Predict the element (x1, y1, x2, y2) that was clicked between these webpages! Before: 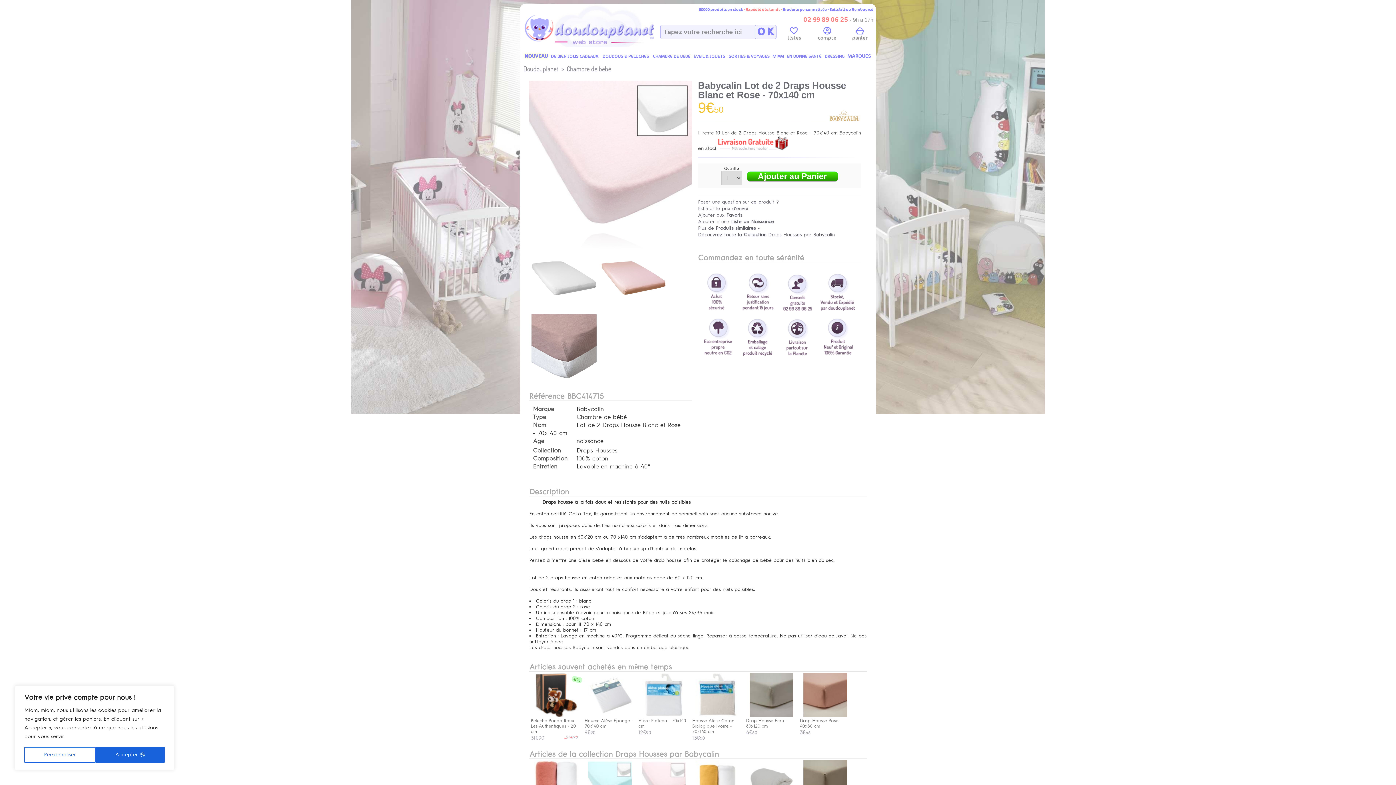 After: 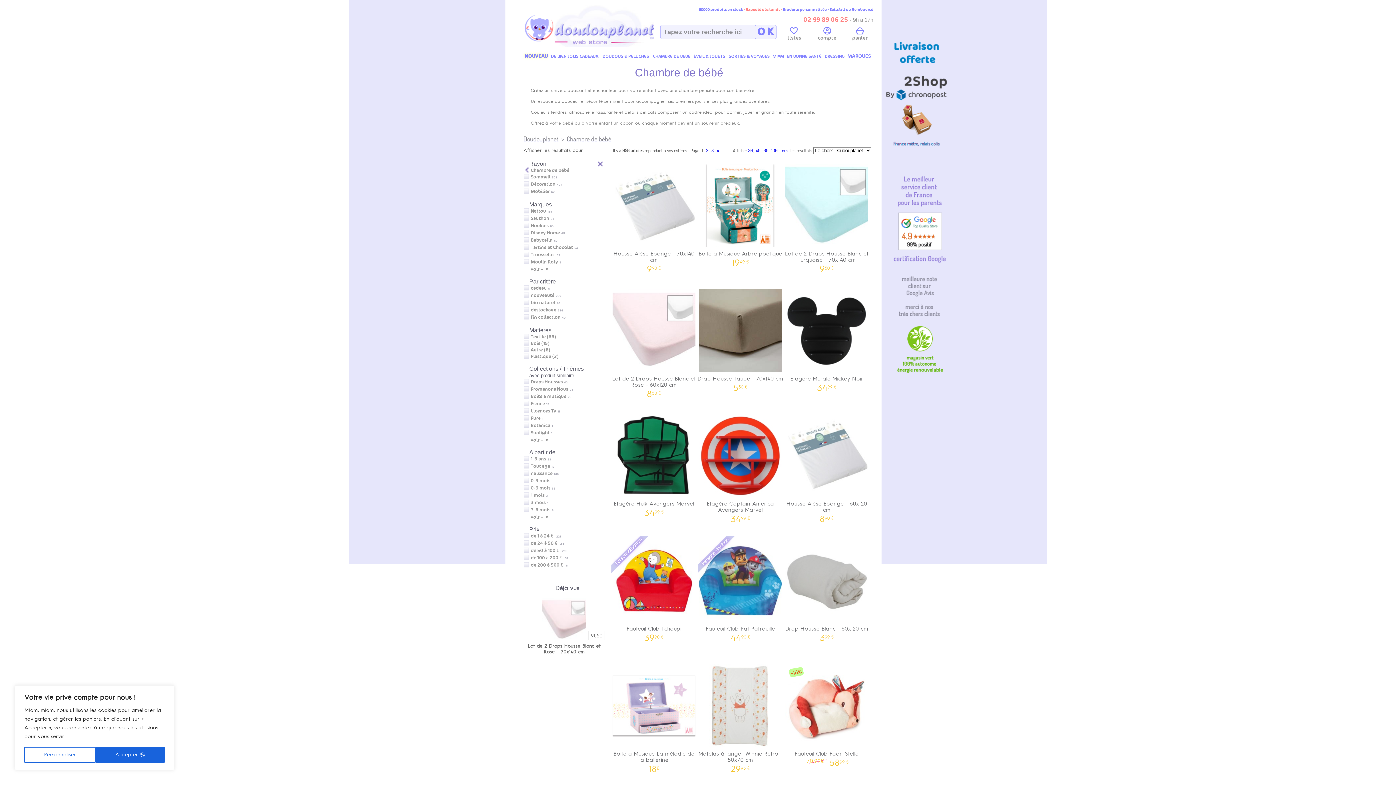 Action: label: Chambre de bébé bbox: (566, 64, 611, 73)